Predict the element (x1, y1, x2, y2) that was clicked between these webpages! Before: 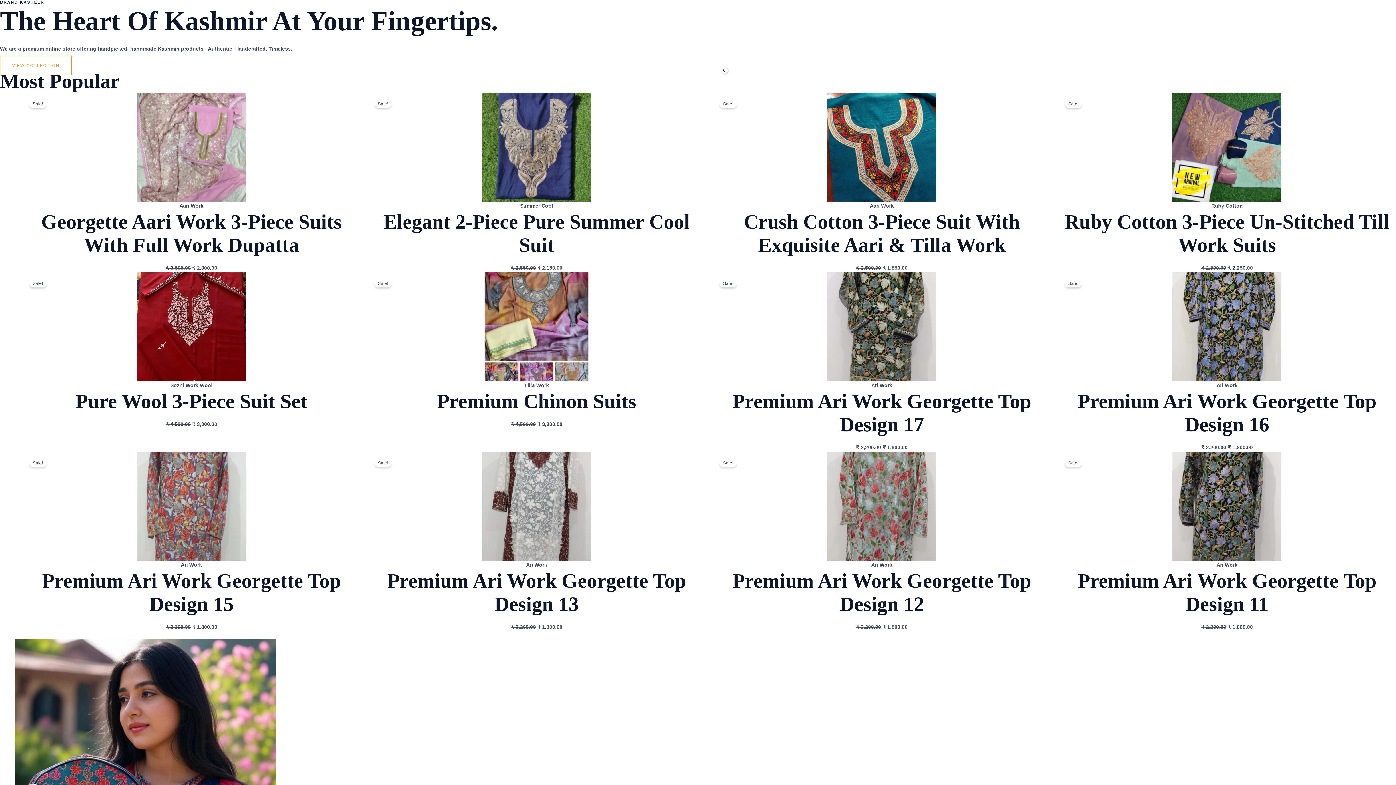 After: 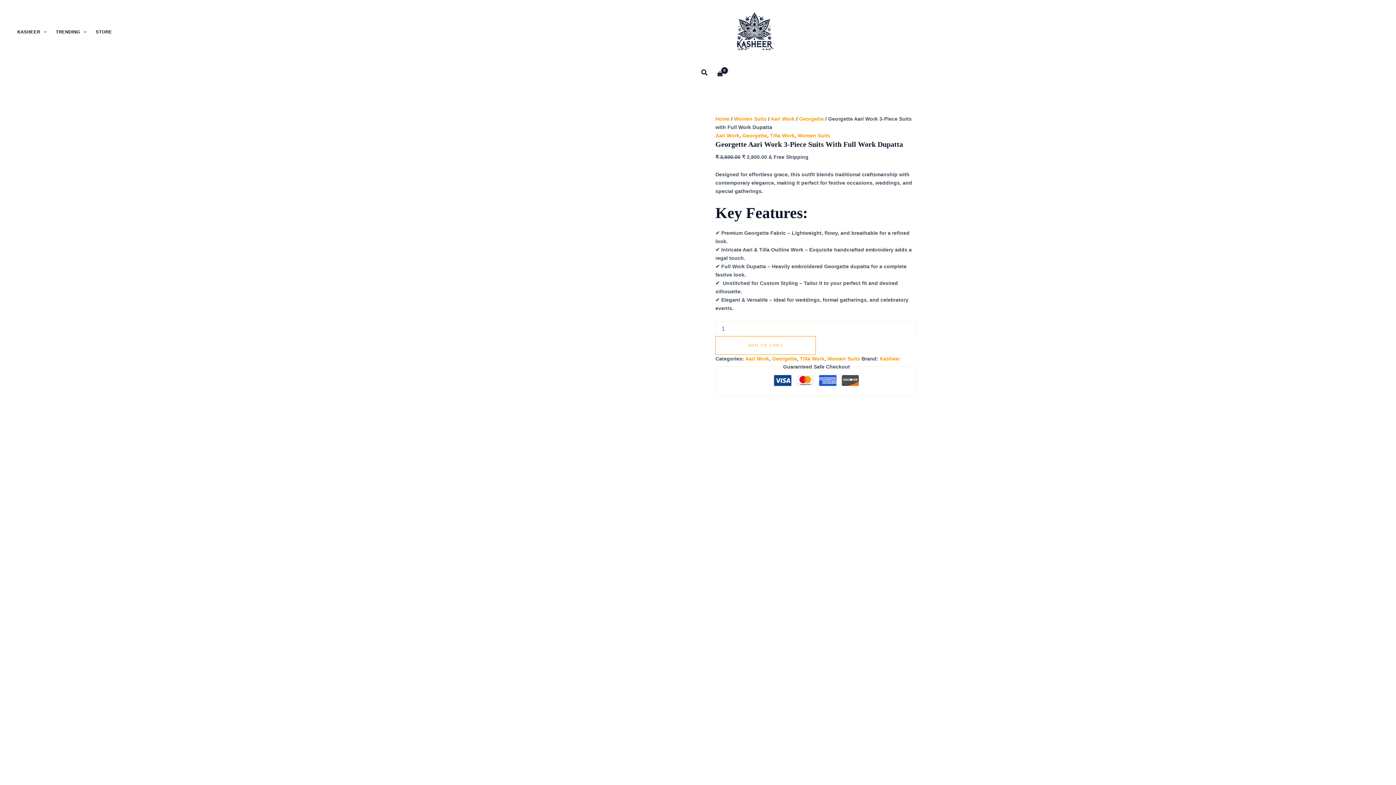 Action: label: Georgette Aari Work 3-Piece Suits With Full Work Dupatta bbox: (22, 210, 360, 256)